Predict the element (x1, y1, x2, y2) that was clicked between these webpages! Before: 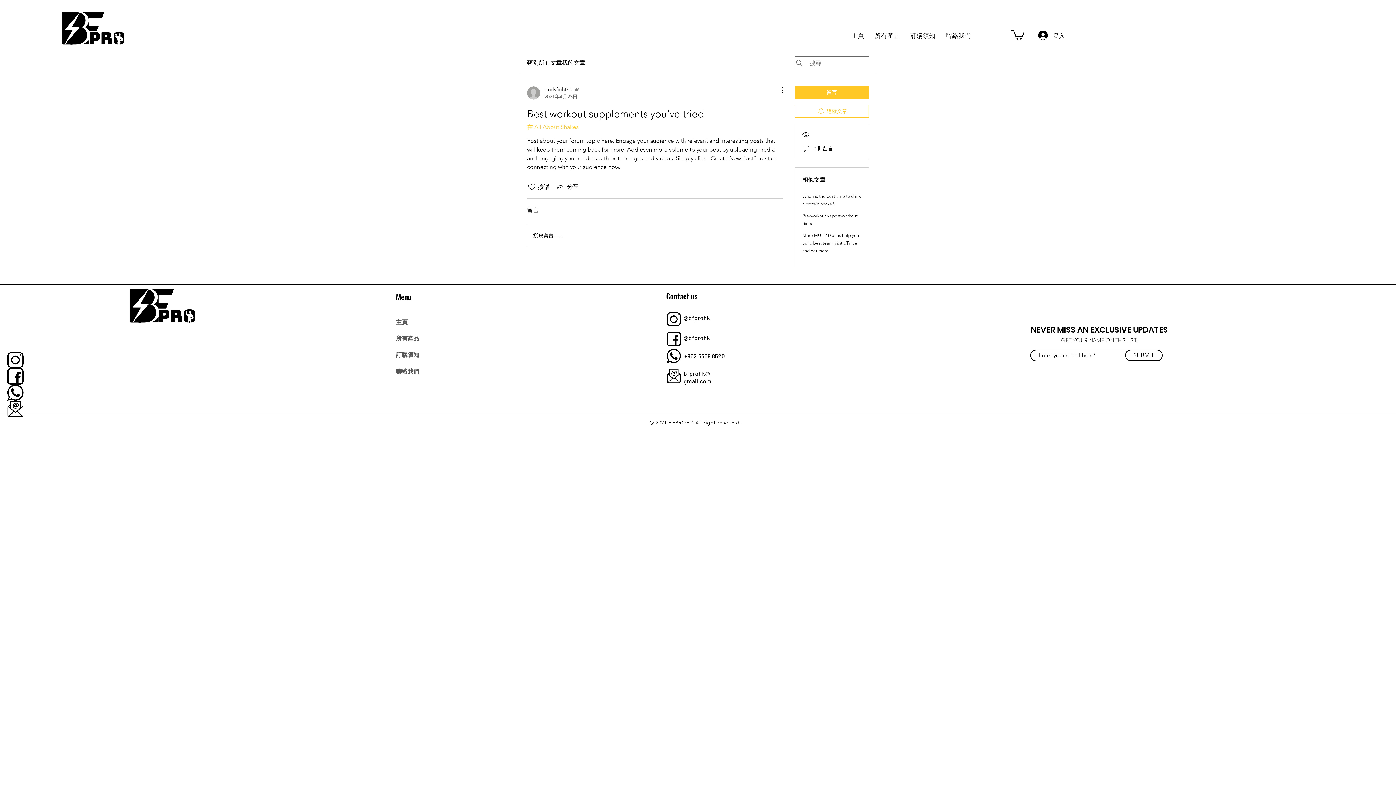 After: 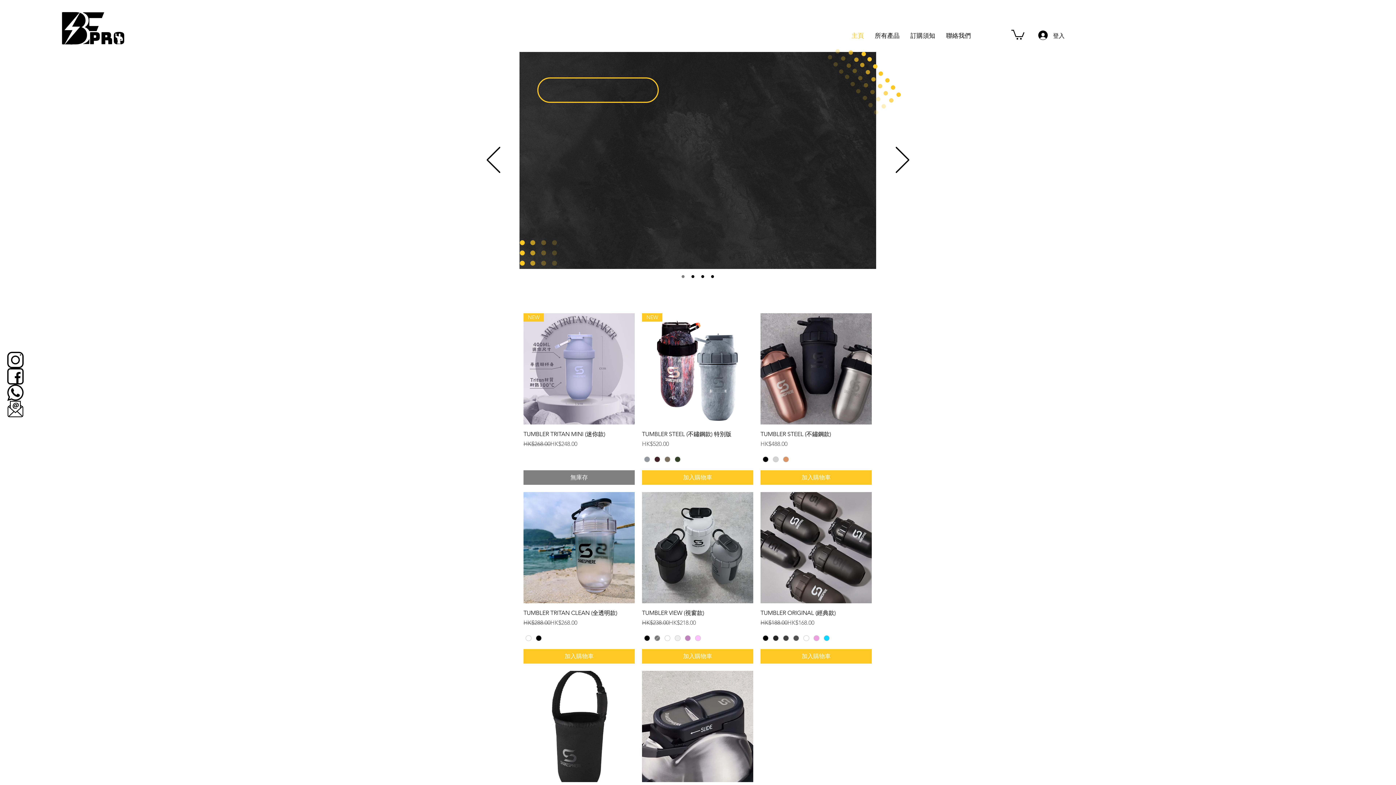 Action: bbox: (846, 26, 869, 44) label: 主頁